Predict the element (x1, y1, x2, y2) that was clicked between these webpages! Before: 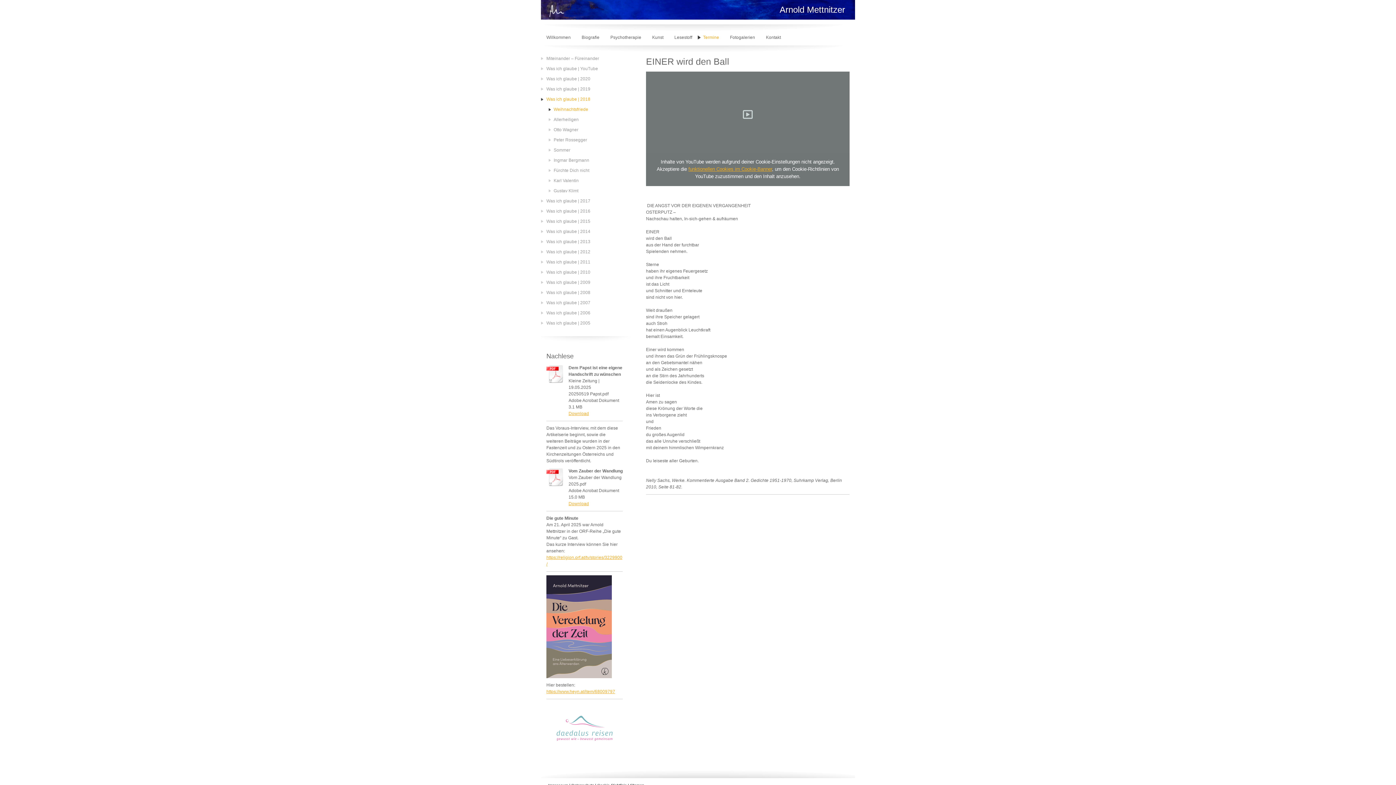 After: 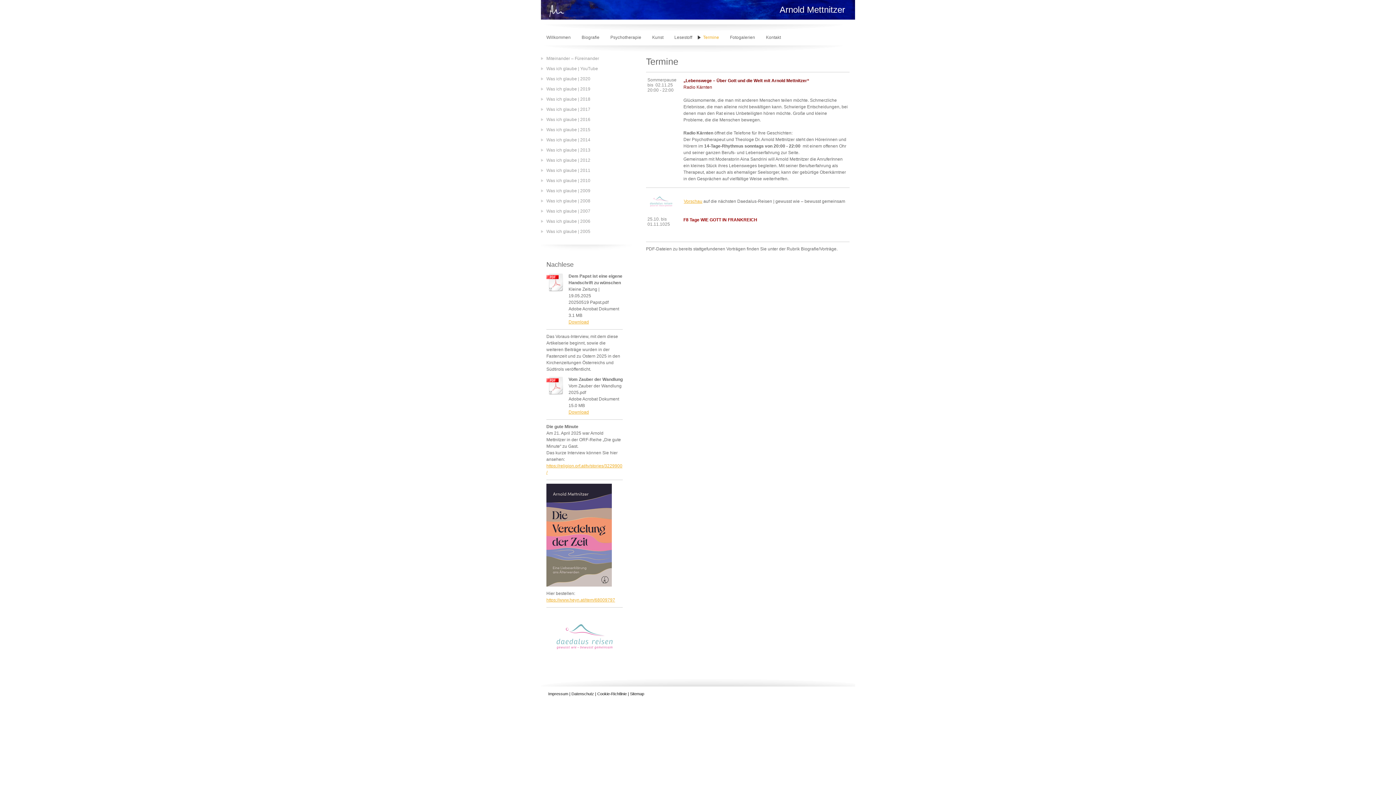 Action: bbox: (697, 32, 724, 42) label: Termine